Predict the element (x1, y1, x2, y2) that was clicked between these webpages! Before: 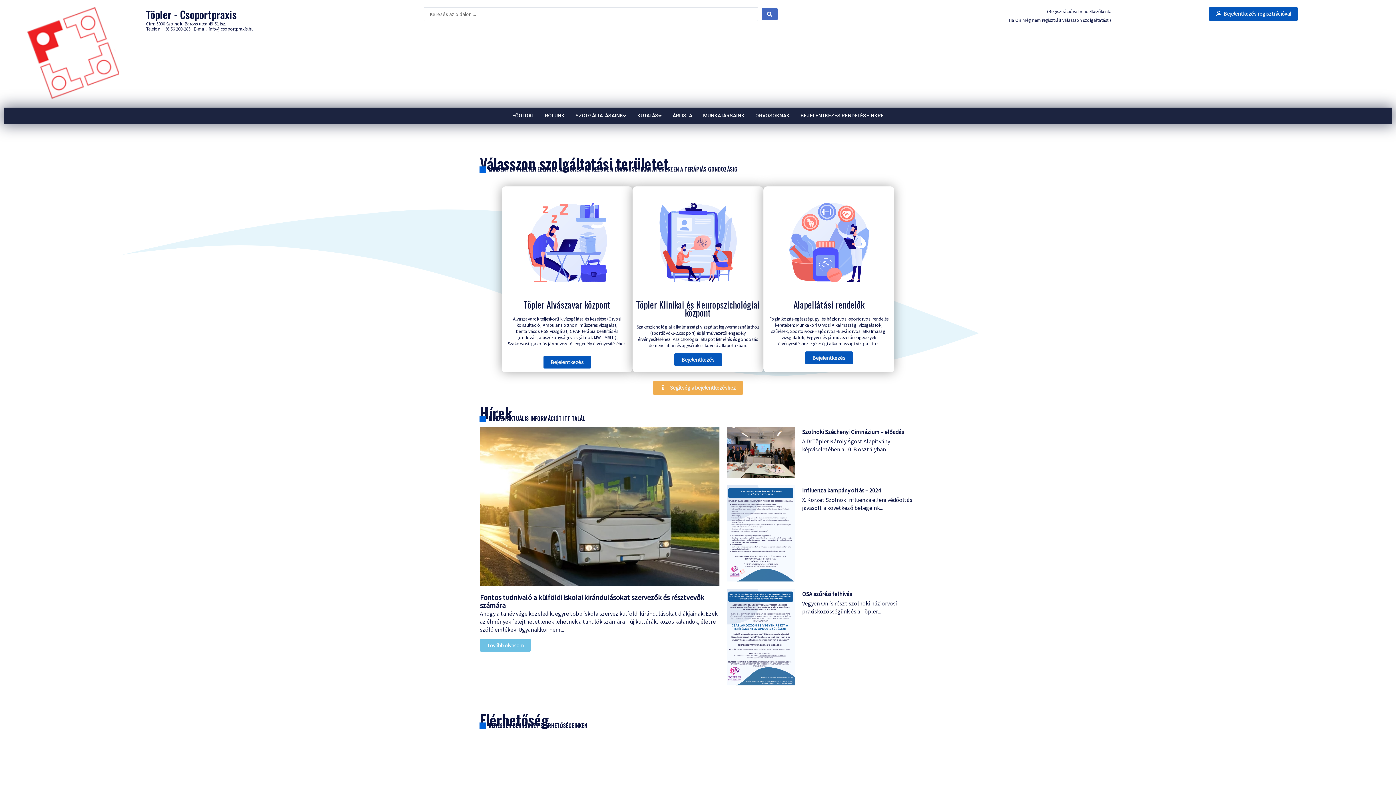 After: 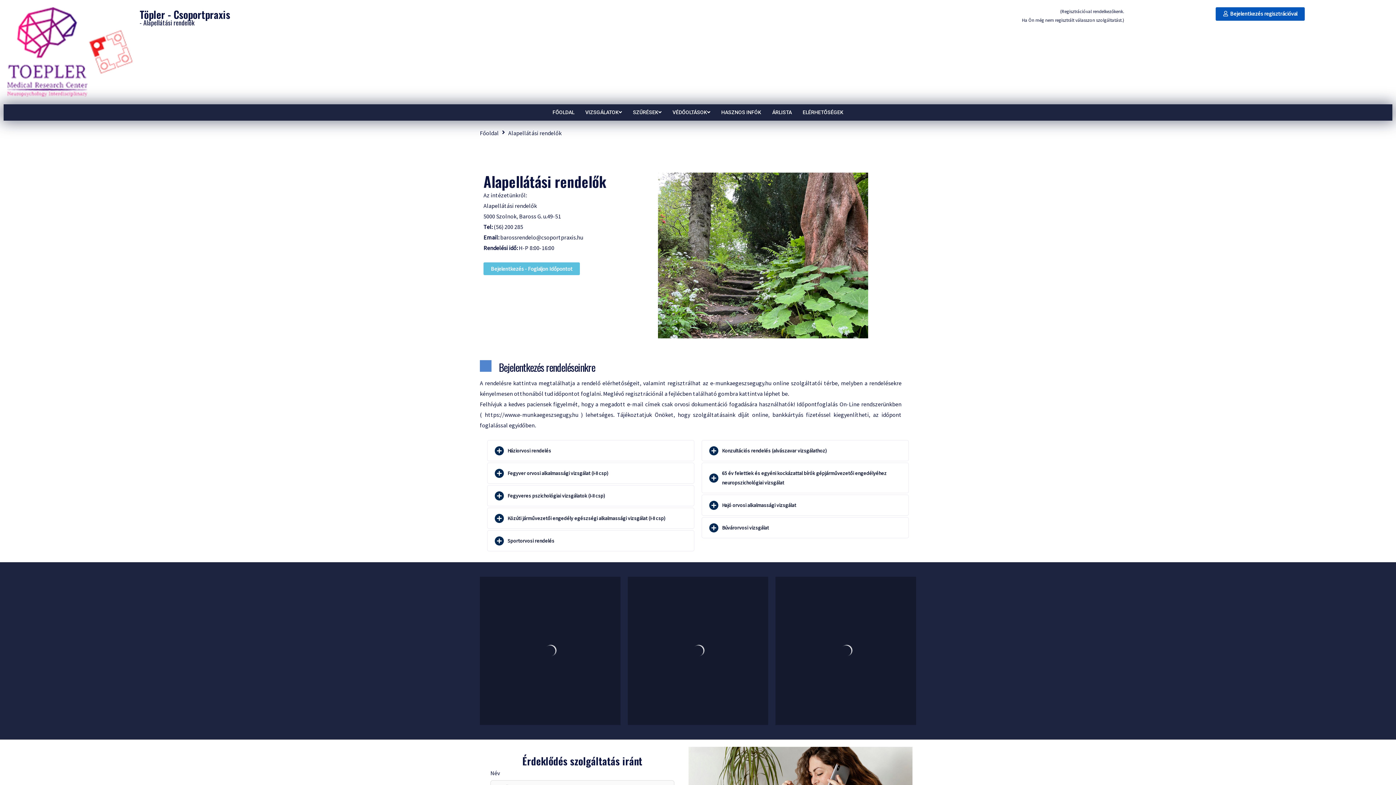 Action: label: Alapellátási rendelők bbox: (793, 297, 864, 311)